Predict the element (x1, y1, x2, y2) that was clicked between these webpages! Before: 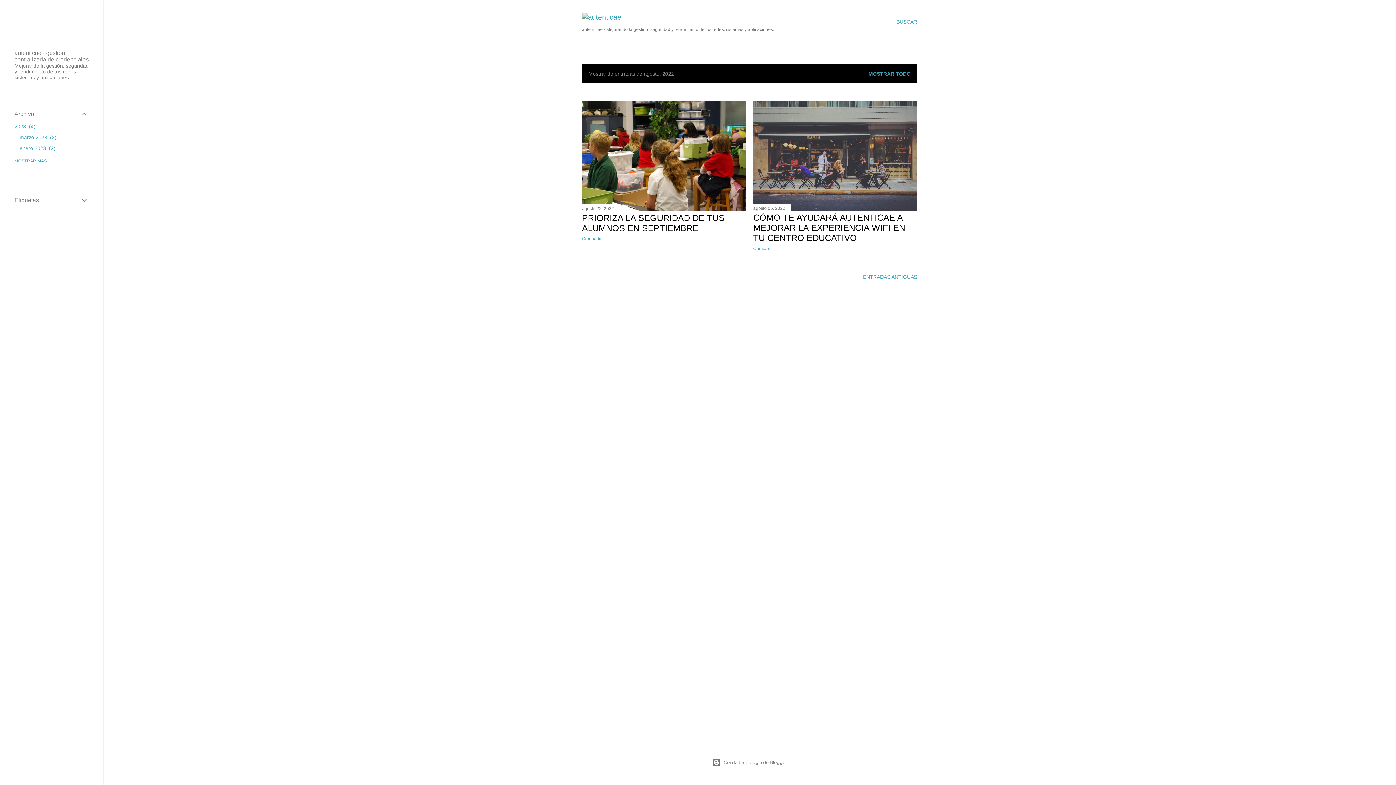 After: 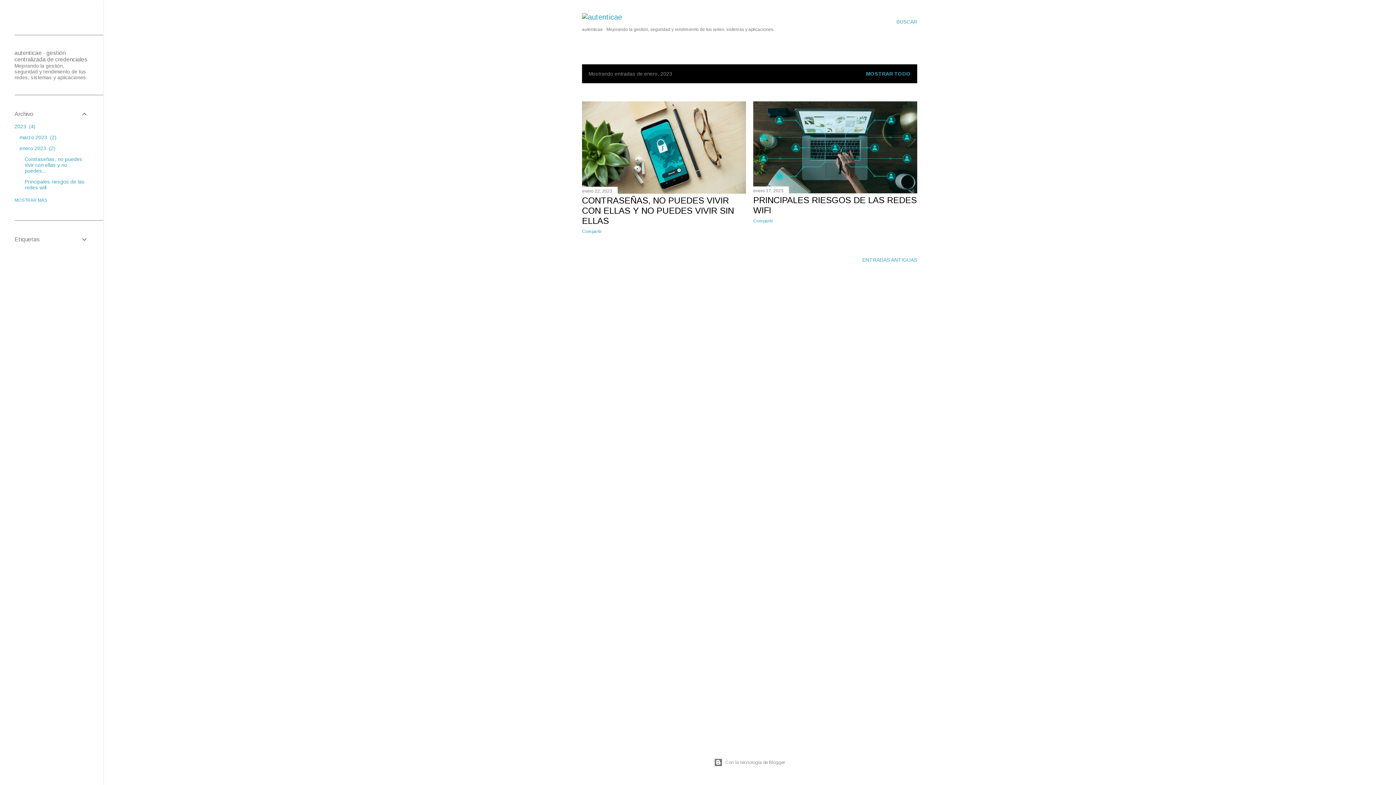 Action: label: enero 2023 2 bbox: (19, 145, 55, 151)